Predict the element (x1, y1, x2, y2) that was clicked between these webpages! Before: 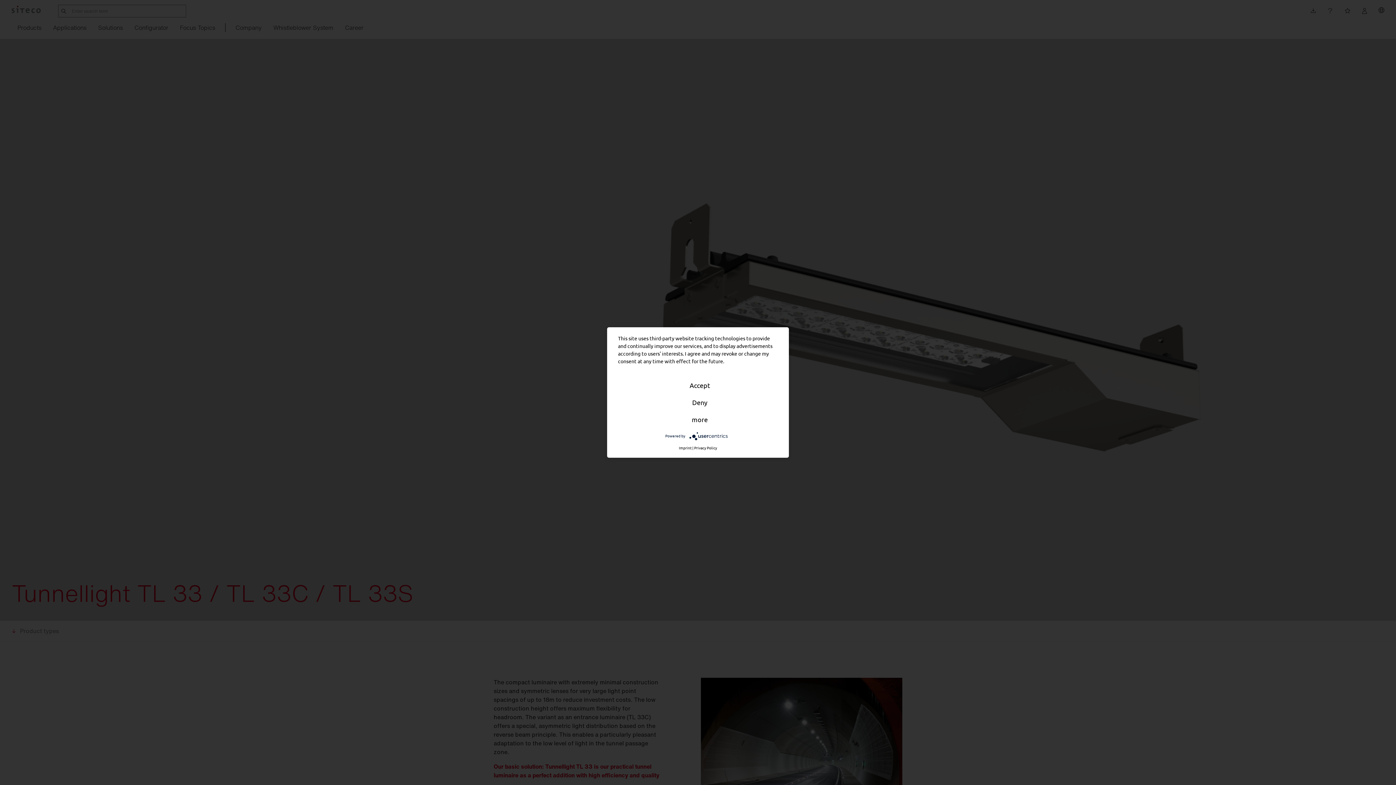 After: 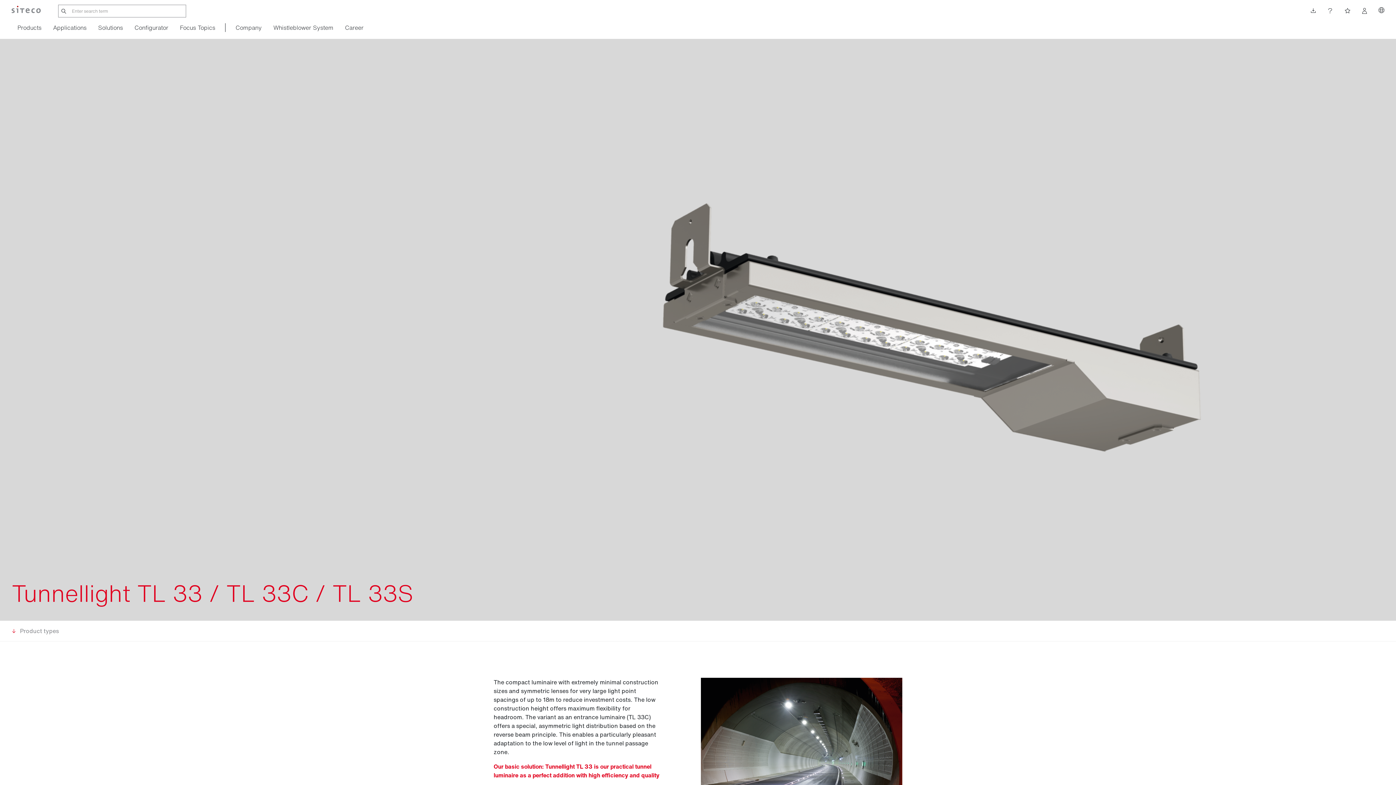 Action: bbox: (620, 395, 780, 410) label: Deny